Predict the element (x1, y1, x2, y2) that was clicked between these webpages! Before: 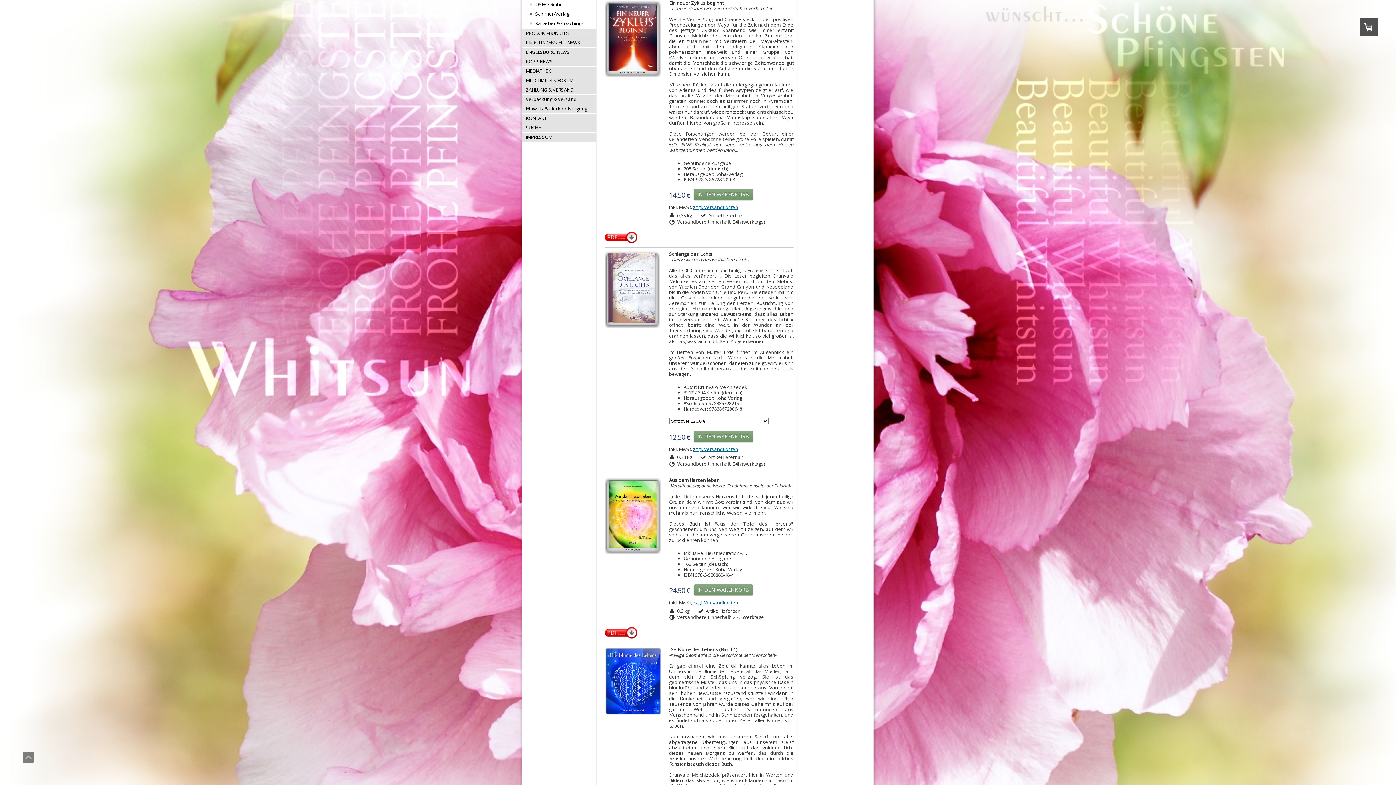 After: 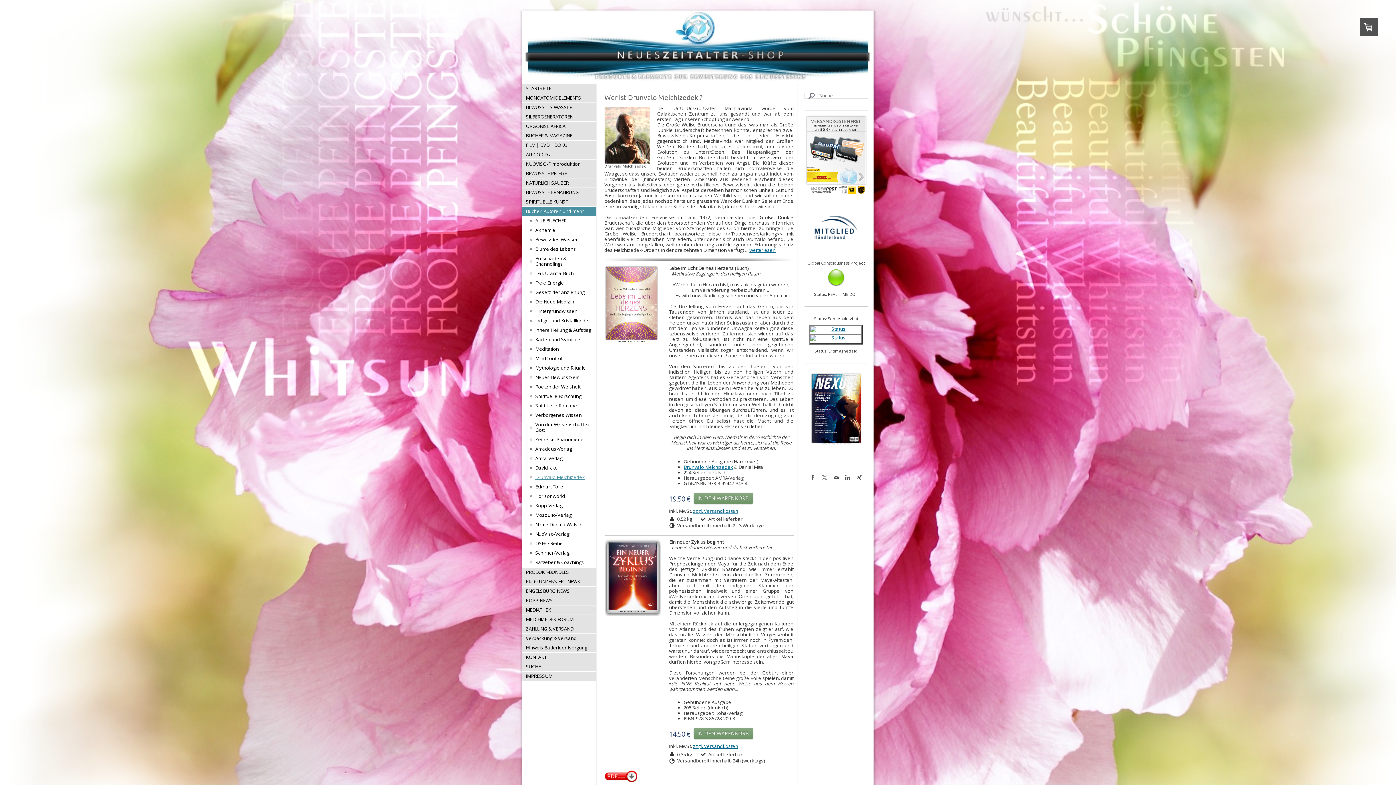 Action: bbox: (22, 752, 34, 763) label: Nach oben scrollen